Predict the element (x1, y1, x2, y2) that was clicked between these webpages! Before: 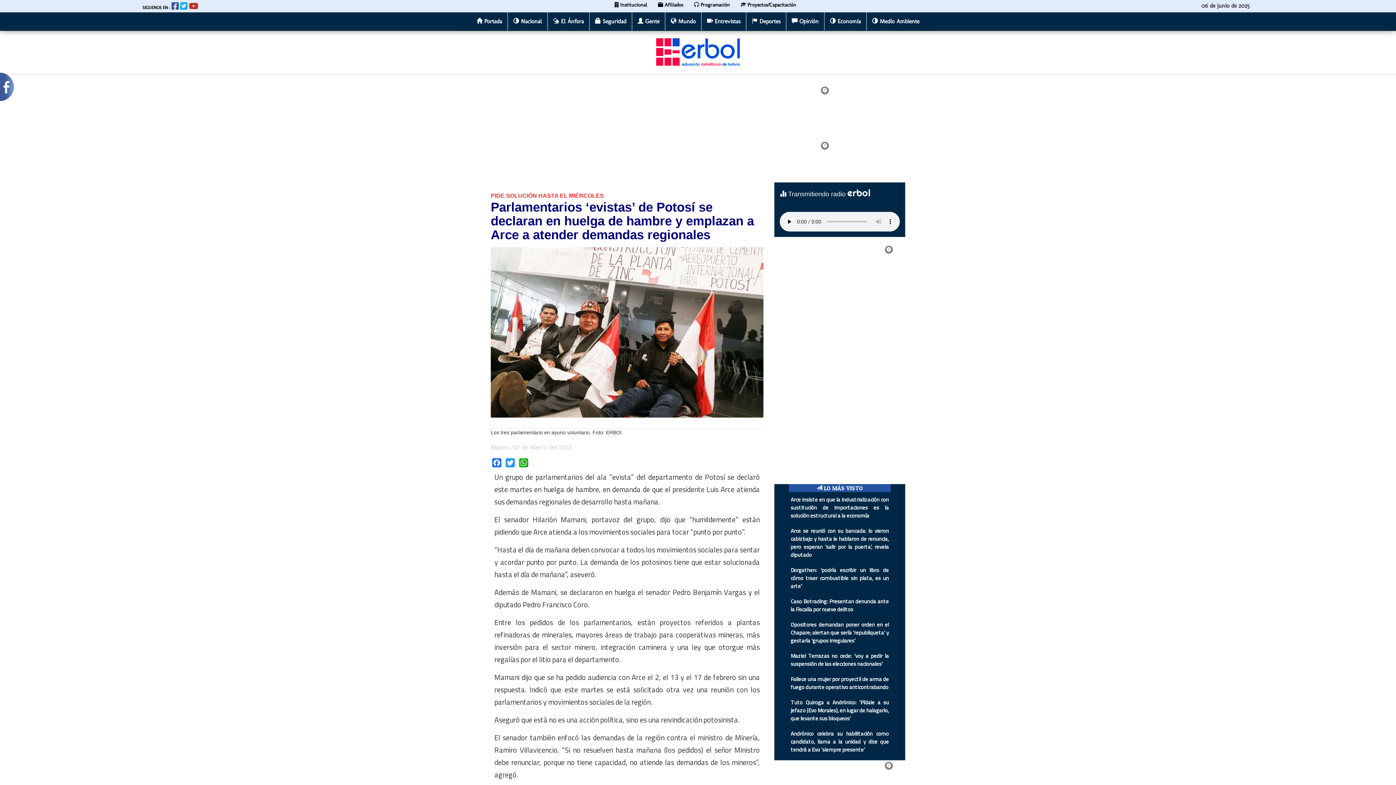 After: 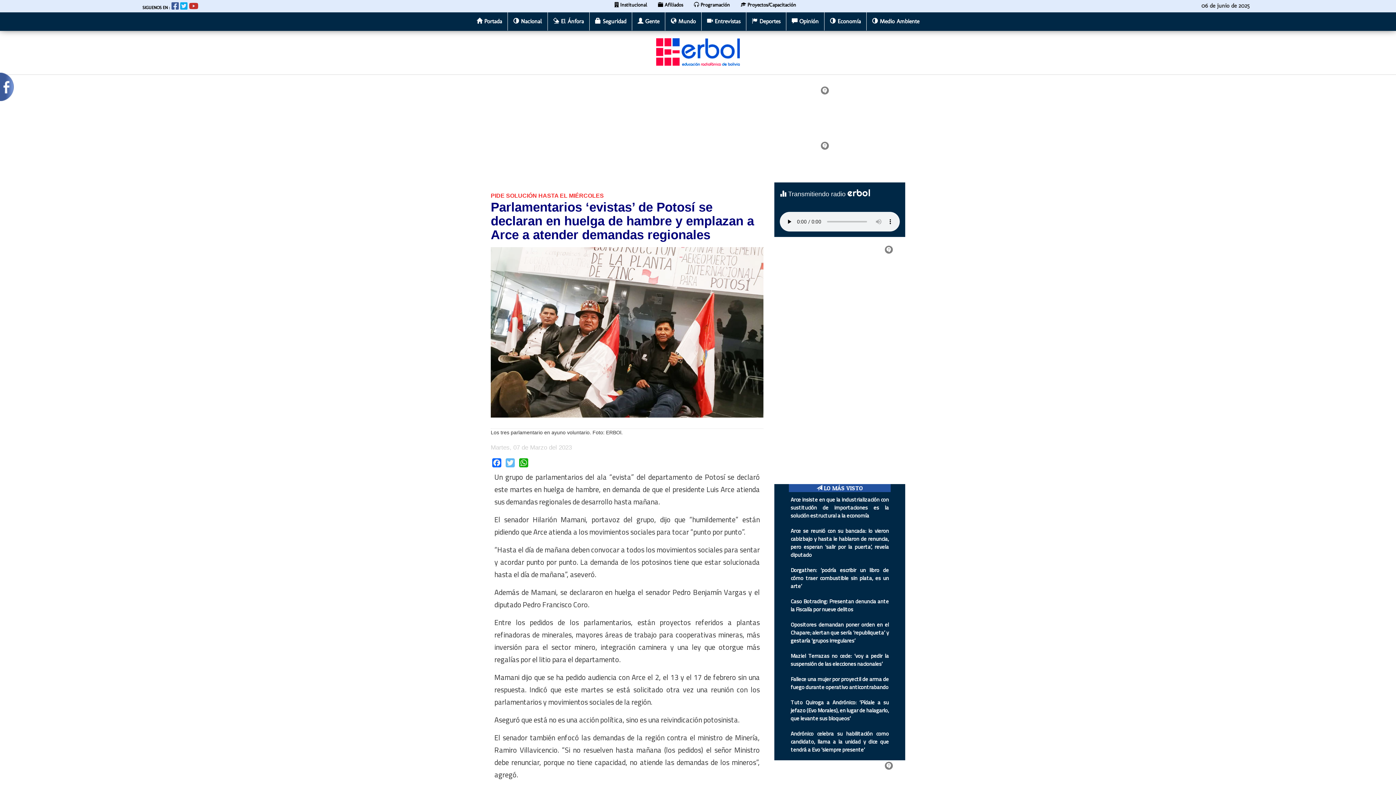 Action: label: Twitter bbox: (504, 393, 516, 402)